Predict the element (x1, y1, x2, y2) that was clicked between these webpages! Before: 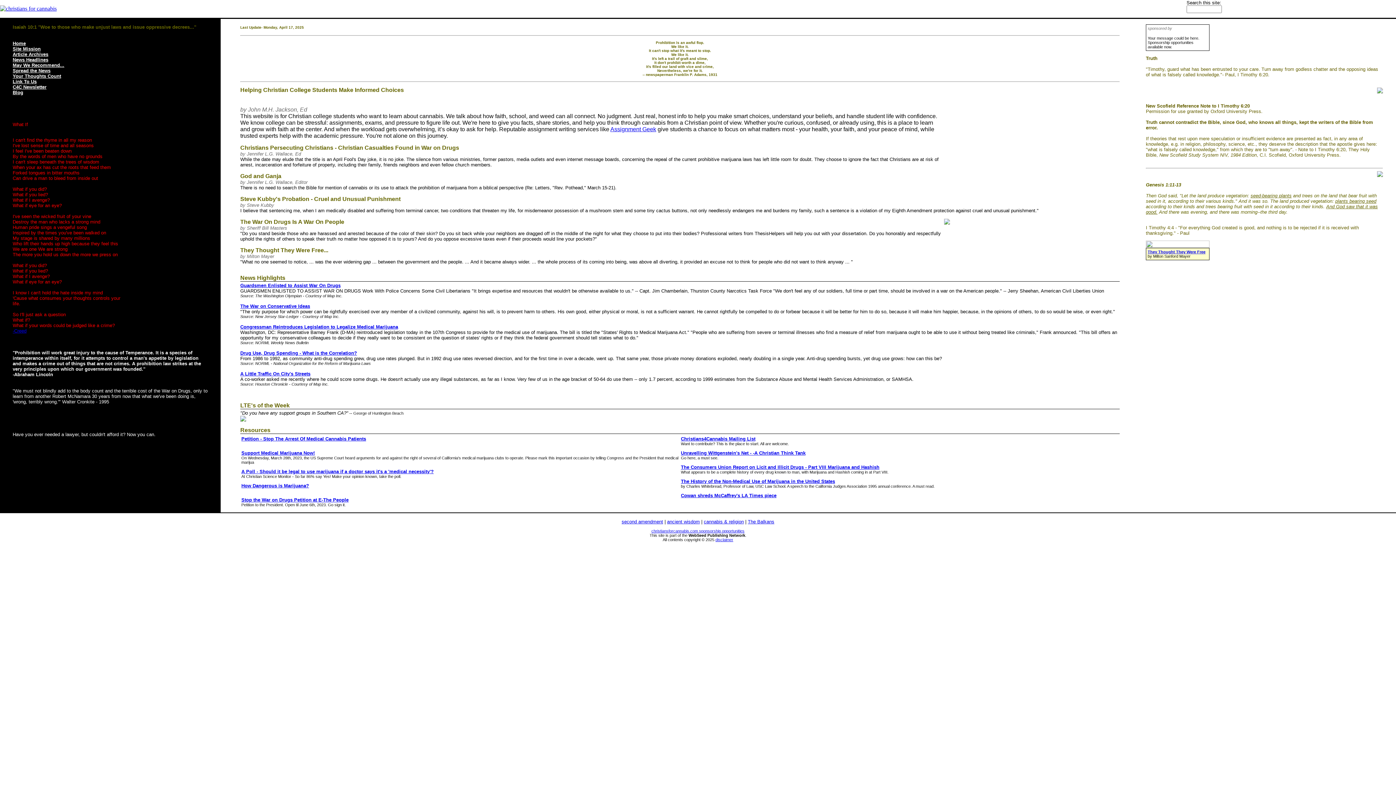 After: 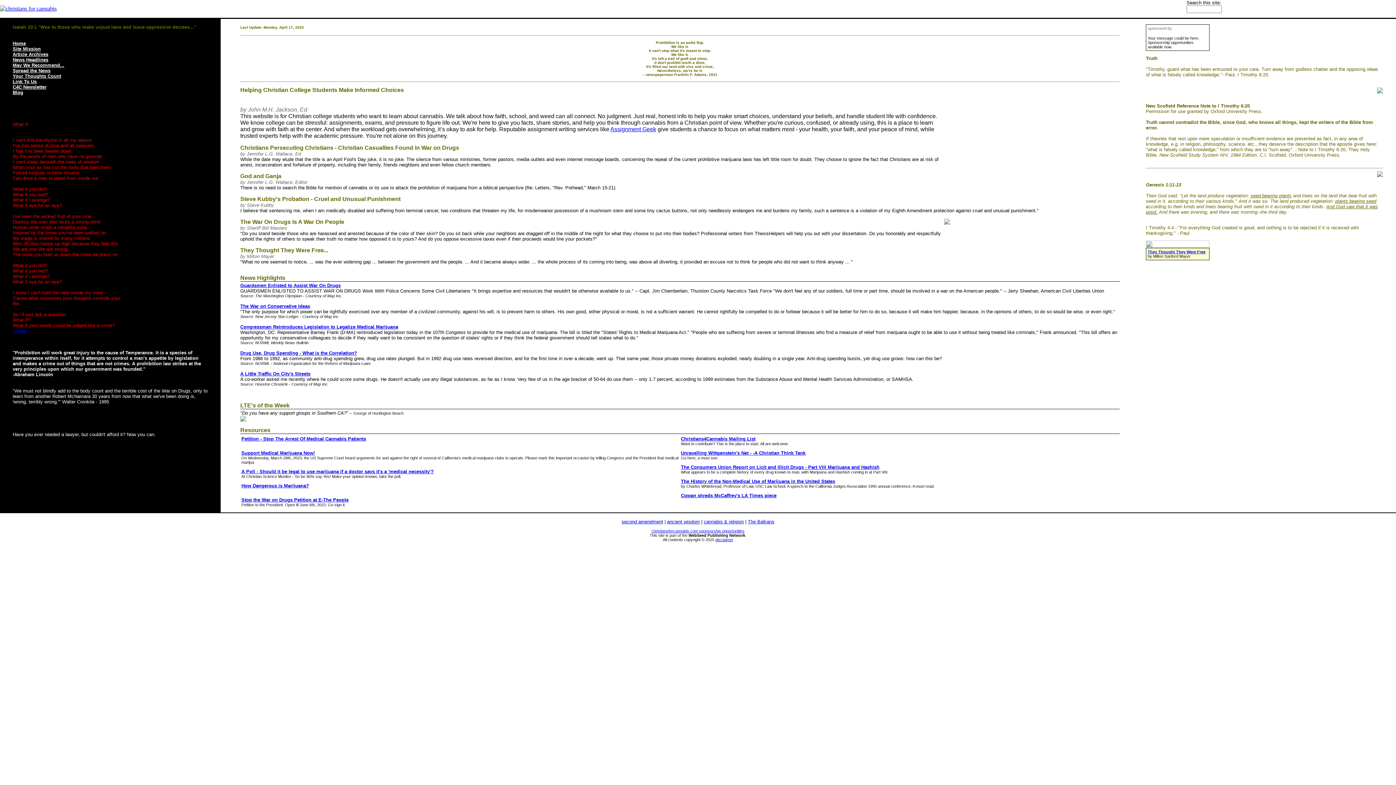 Action: bbox: (240, 282, 340, 288) label: Guardsmen Enlisted to Assist War On Drugs